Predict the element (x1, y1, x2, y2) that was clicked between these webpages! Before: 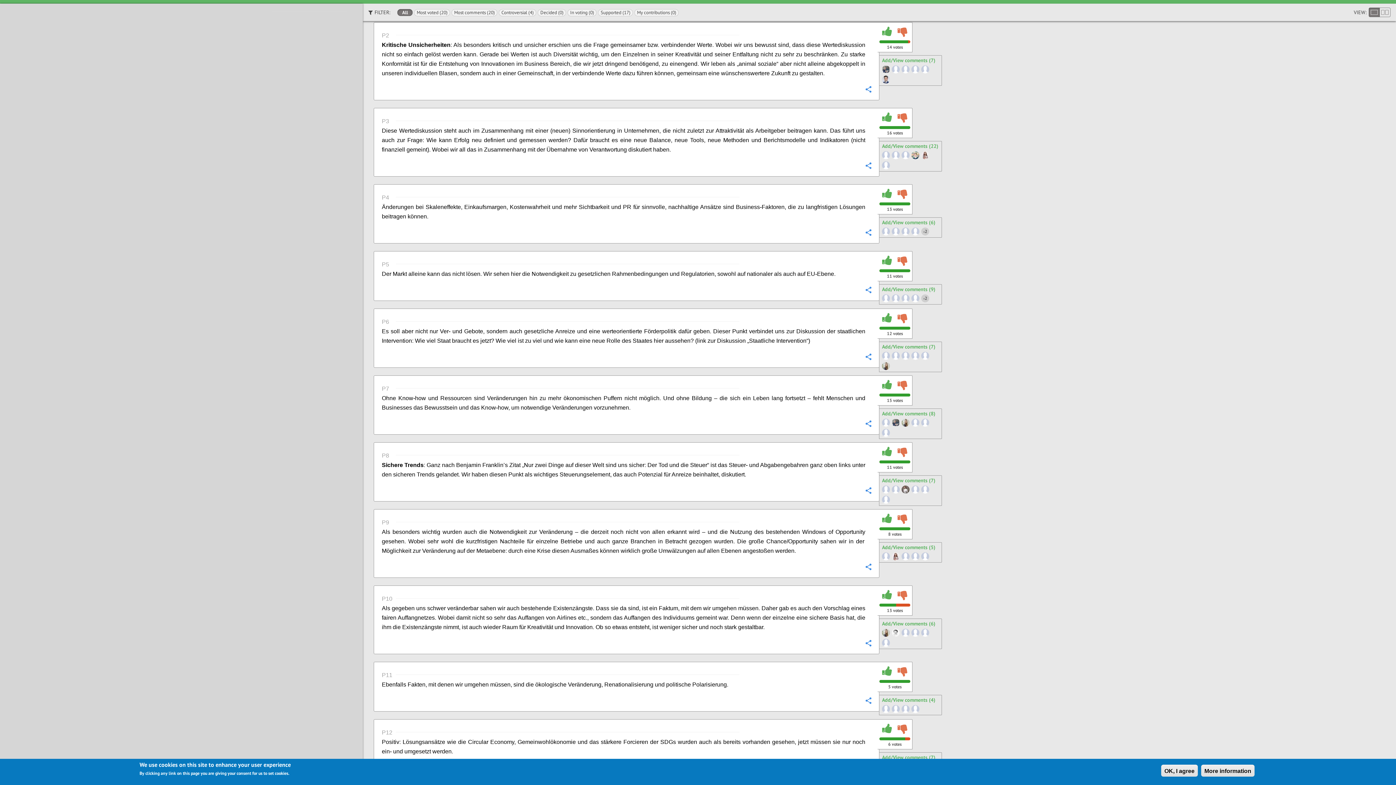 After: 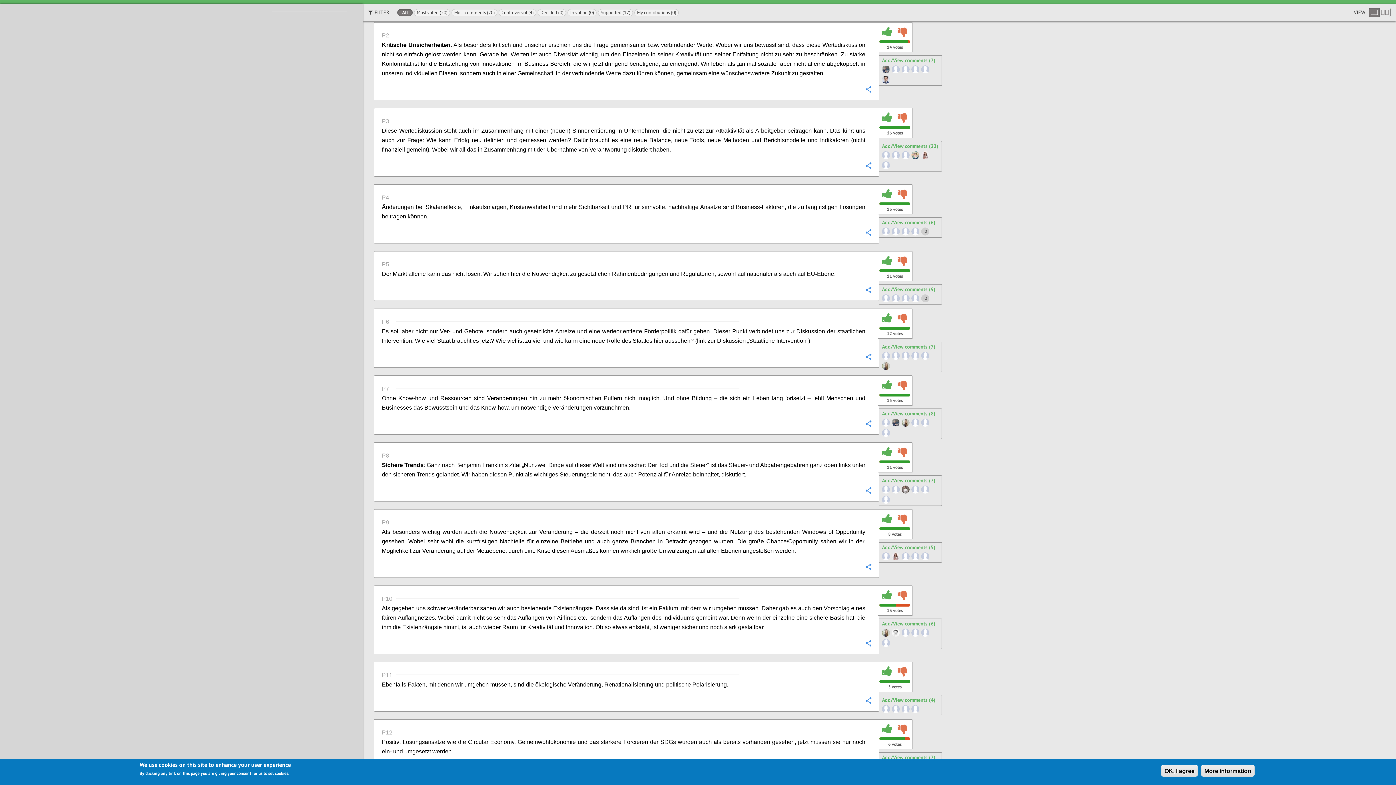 Action: bbox: (897, 446, 907, 457)